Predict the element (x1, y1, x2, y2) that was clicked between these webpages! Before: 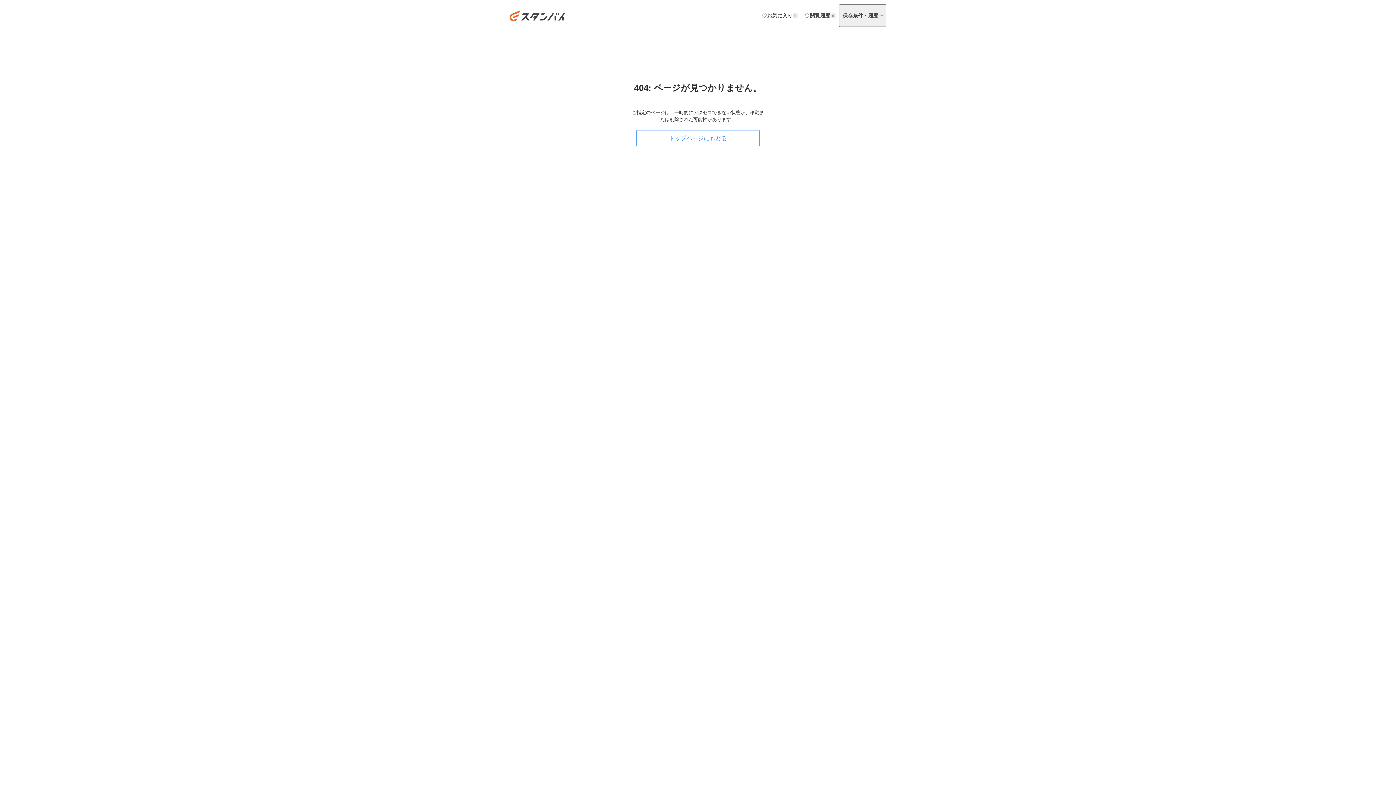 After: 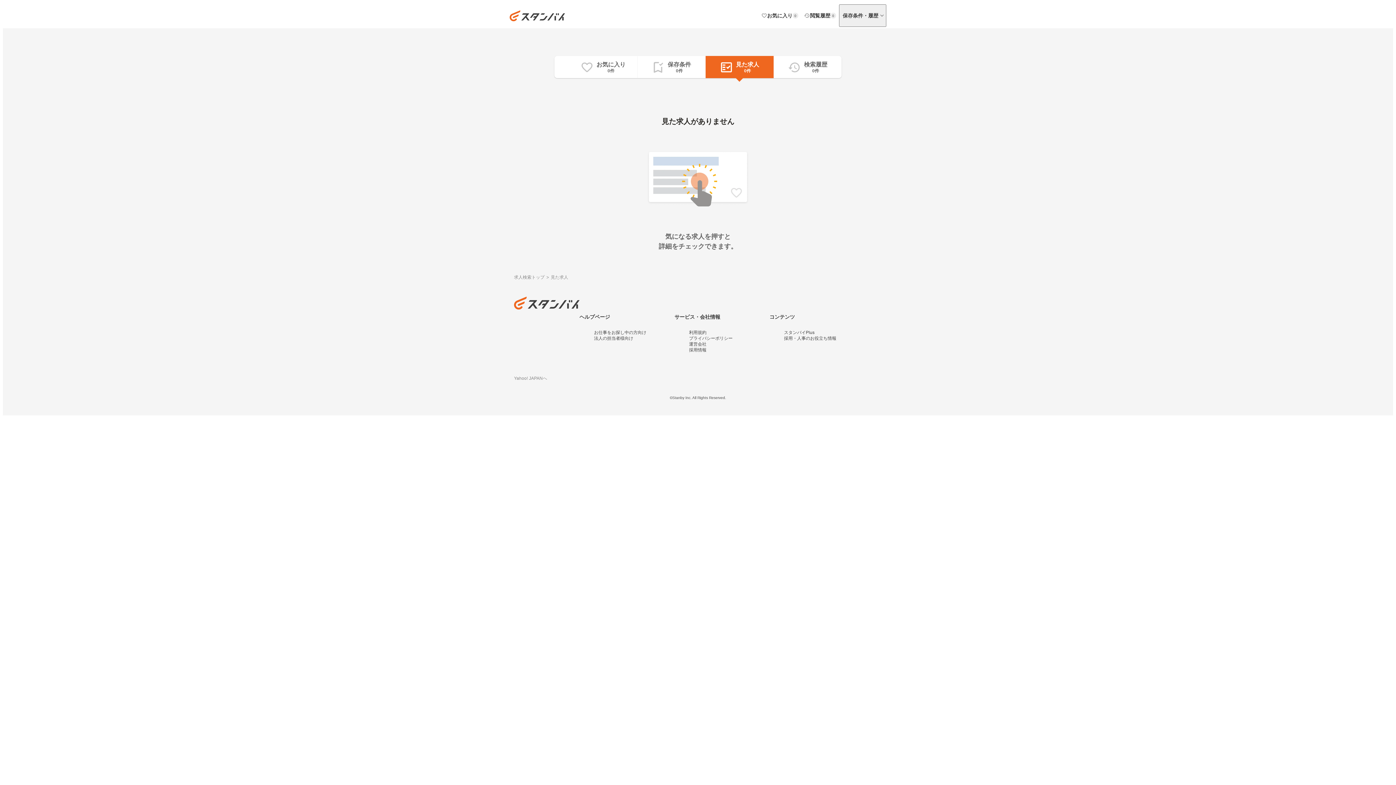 Action: bbox: (801, 5, 839, 26) label: 閲覧履歴

0